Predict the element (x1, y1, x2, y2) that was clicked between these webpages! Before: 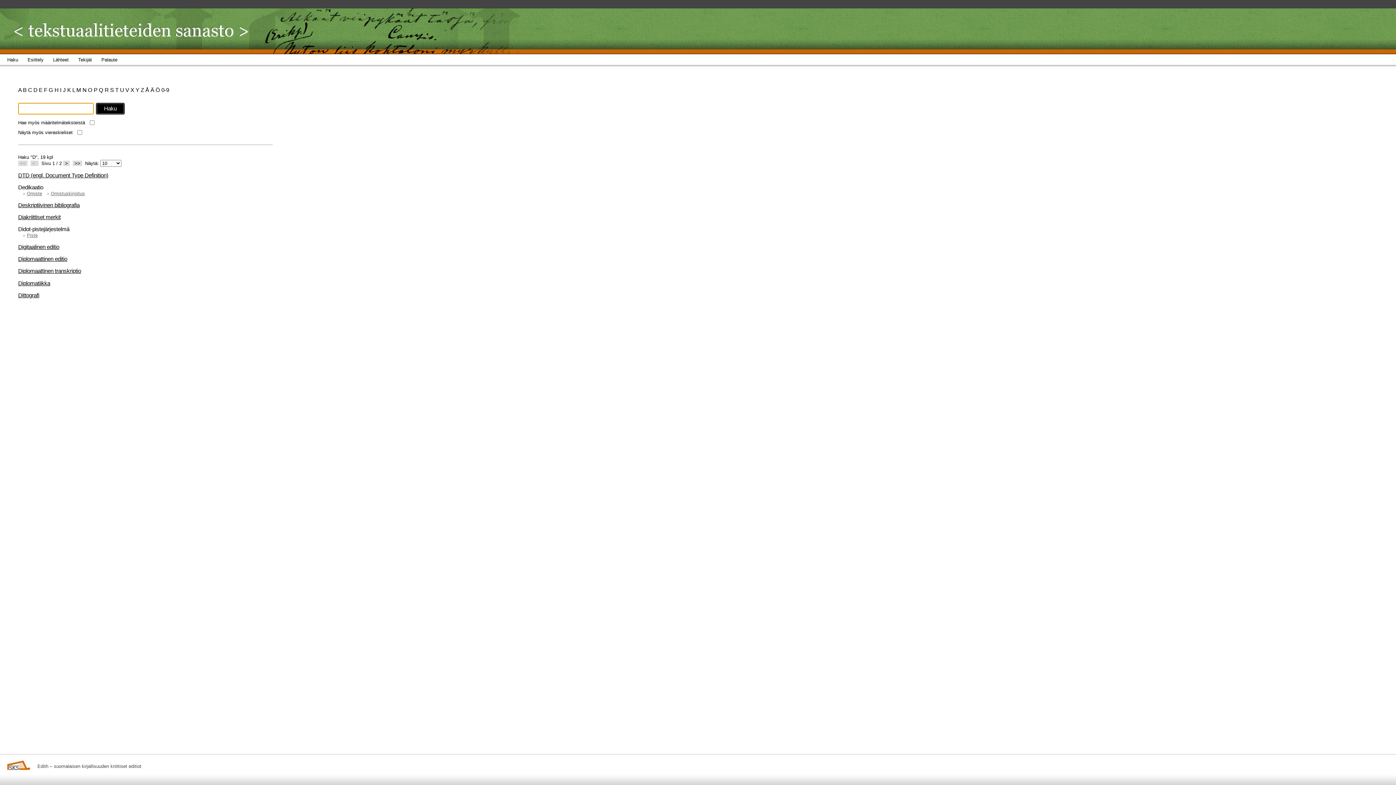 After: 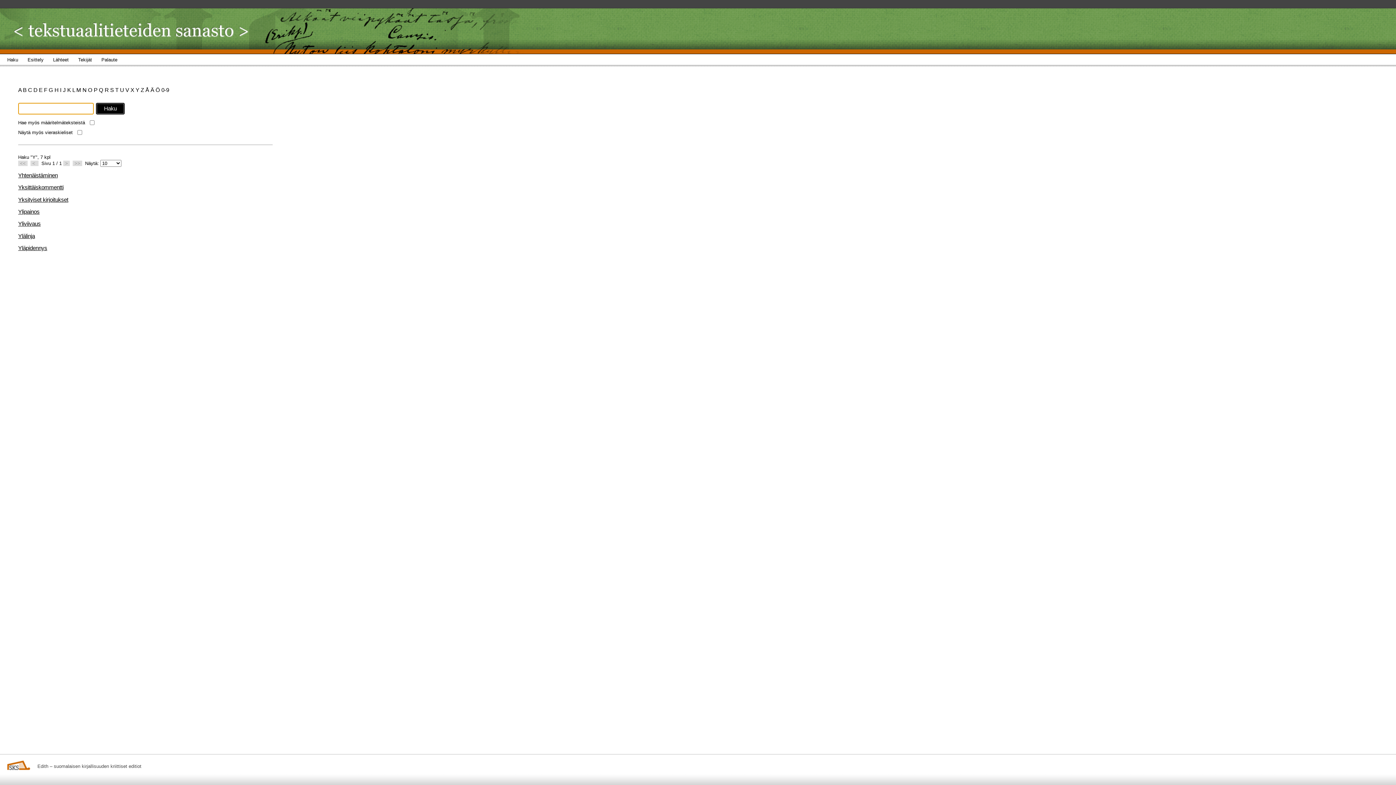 Action: label: Y  bbox: (135, 86, 140, 93)